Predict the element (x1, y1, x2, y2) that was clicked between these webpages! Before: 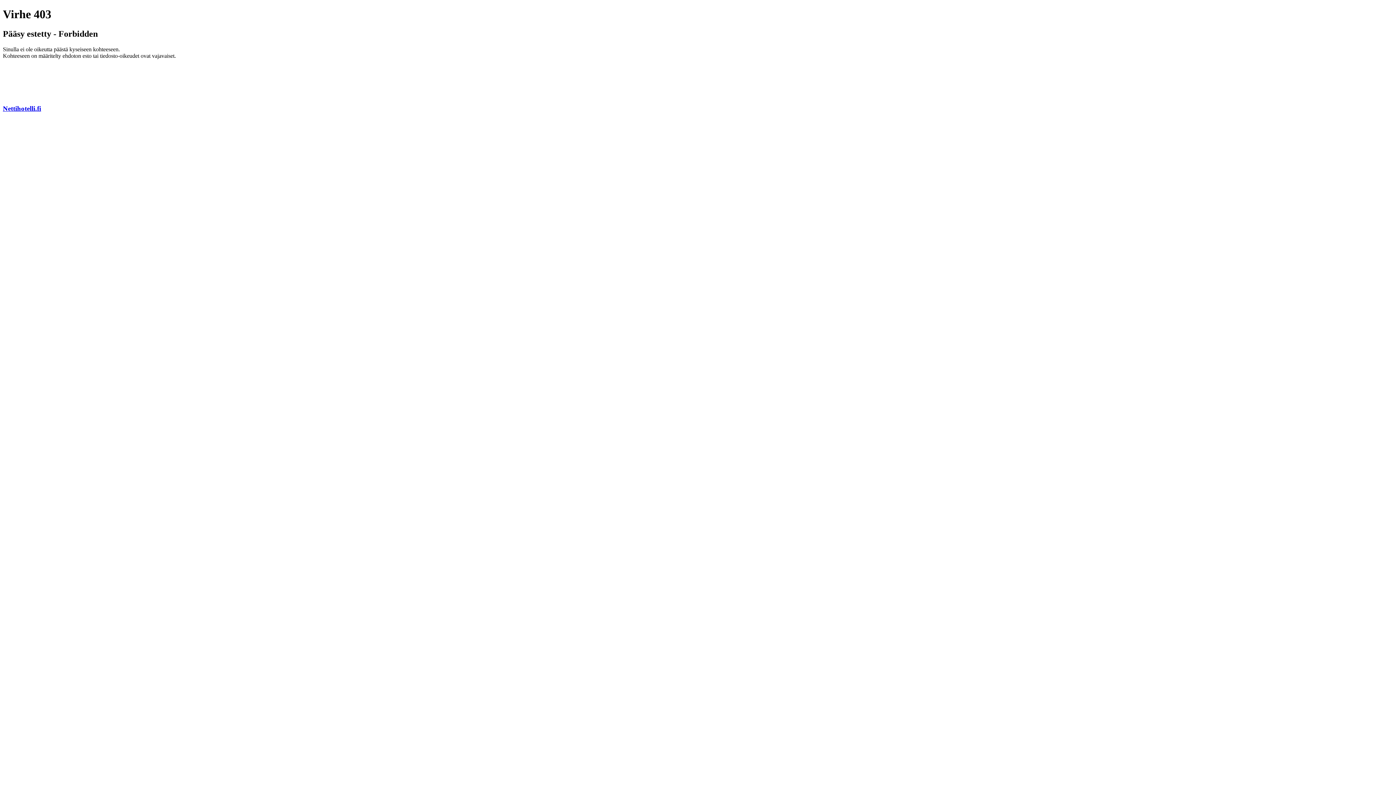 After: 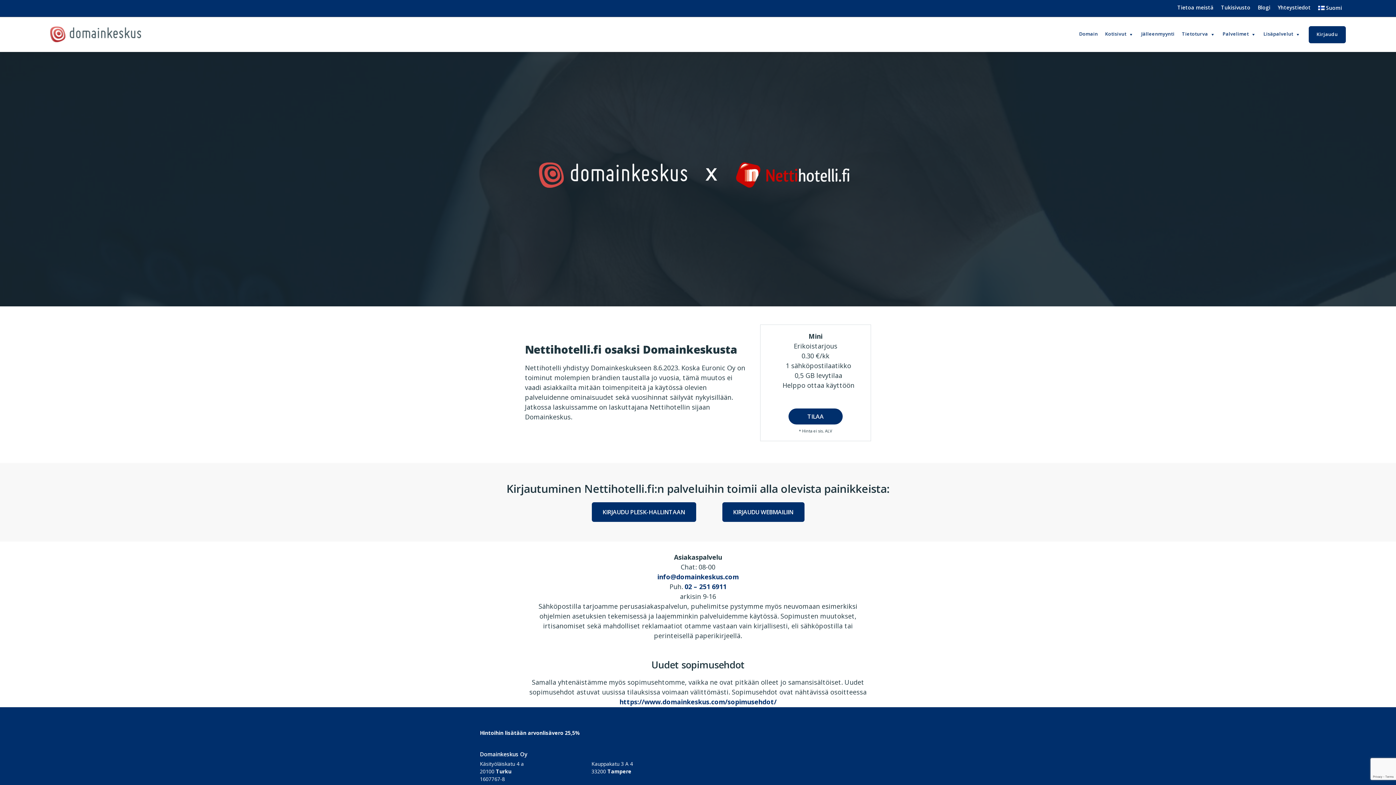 Action: label: Nettihotelli.fi bbox: (2, 104, 41, 112)